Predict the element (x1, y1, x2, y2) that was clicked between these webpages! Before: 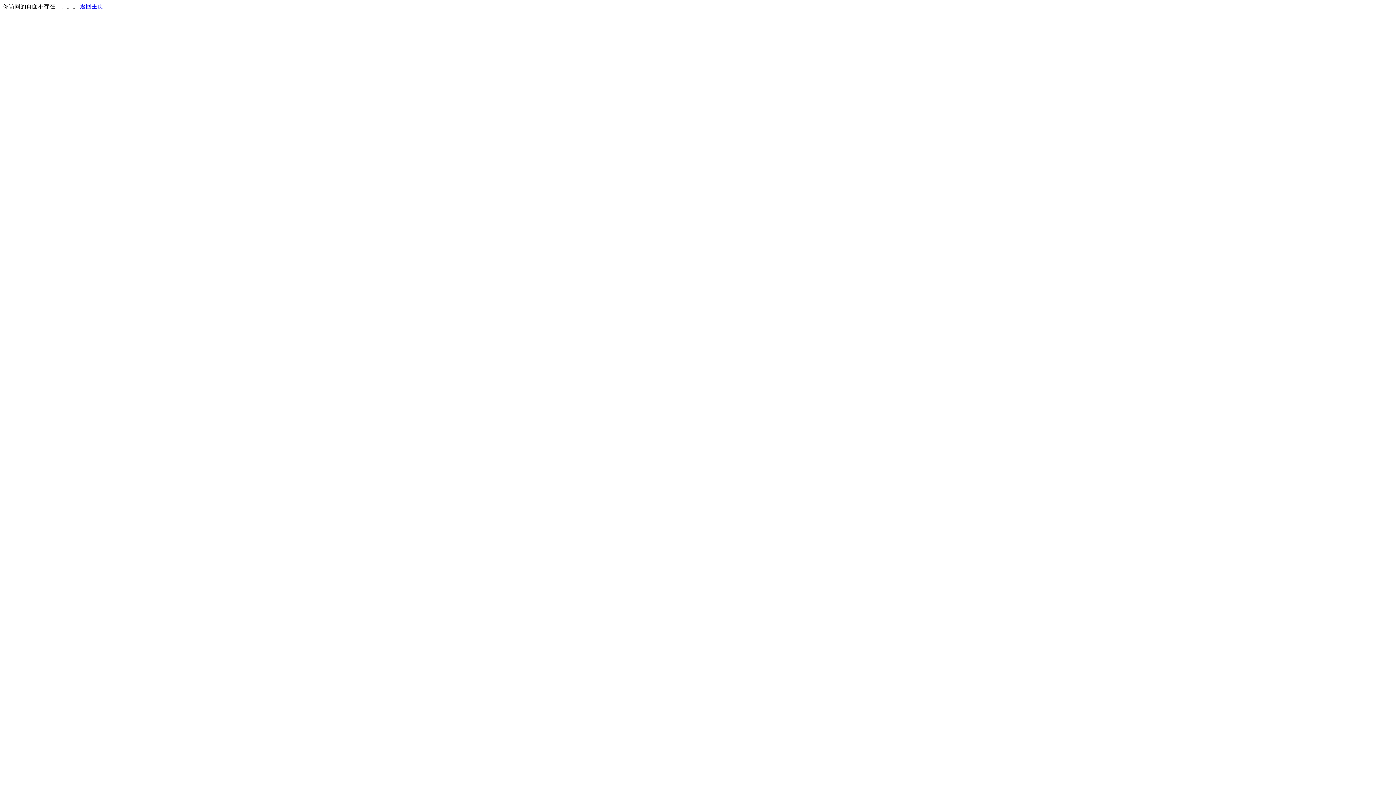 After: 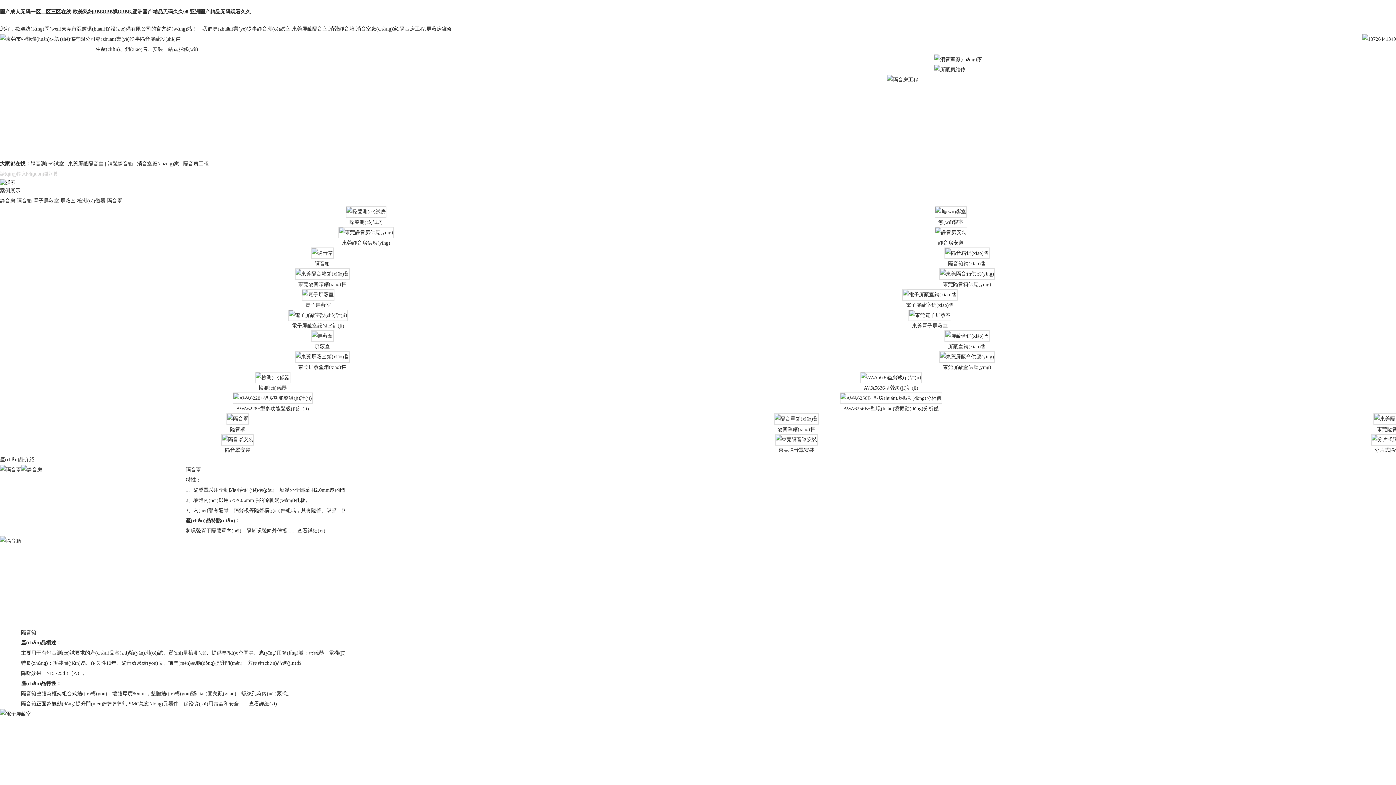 Action: bbox: (80, 3, 103, 9) label: 返回主页